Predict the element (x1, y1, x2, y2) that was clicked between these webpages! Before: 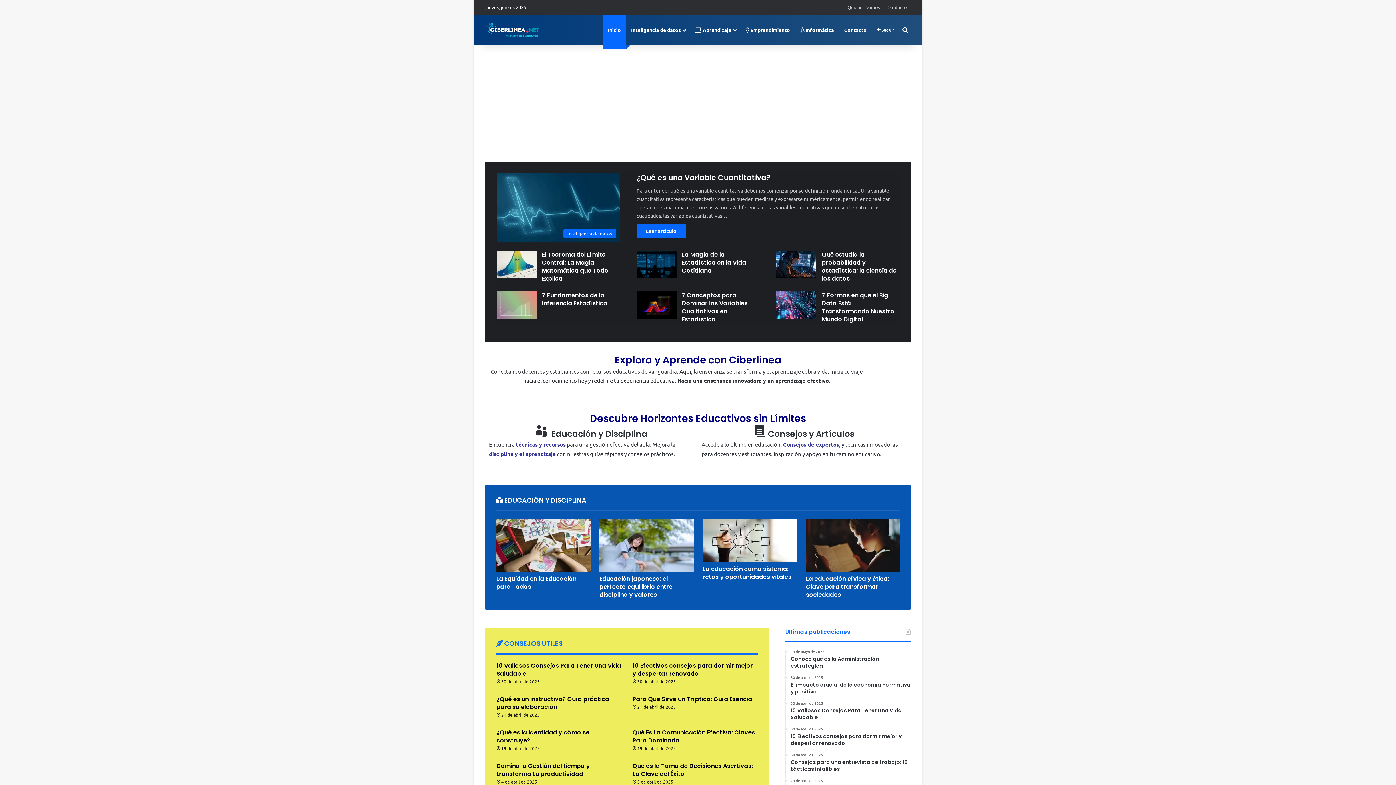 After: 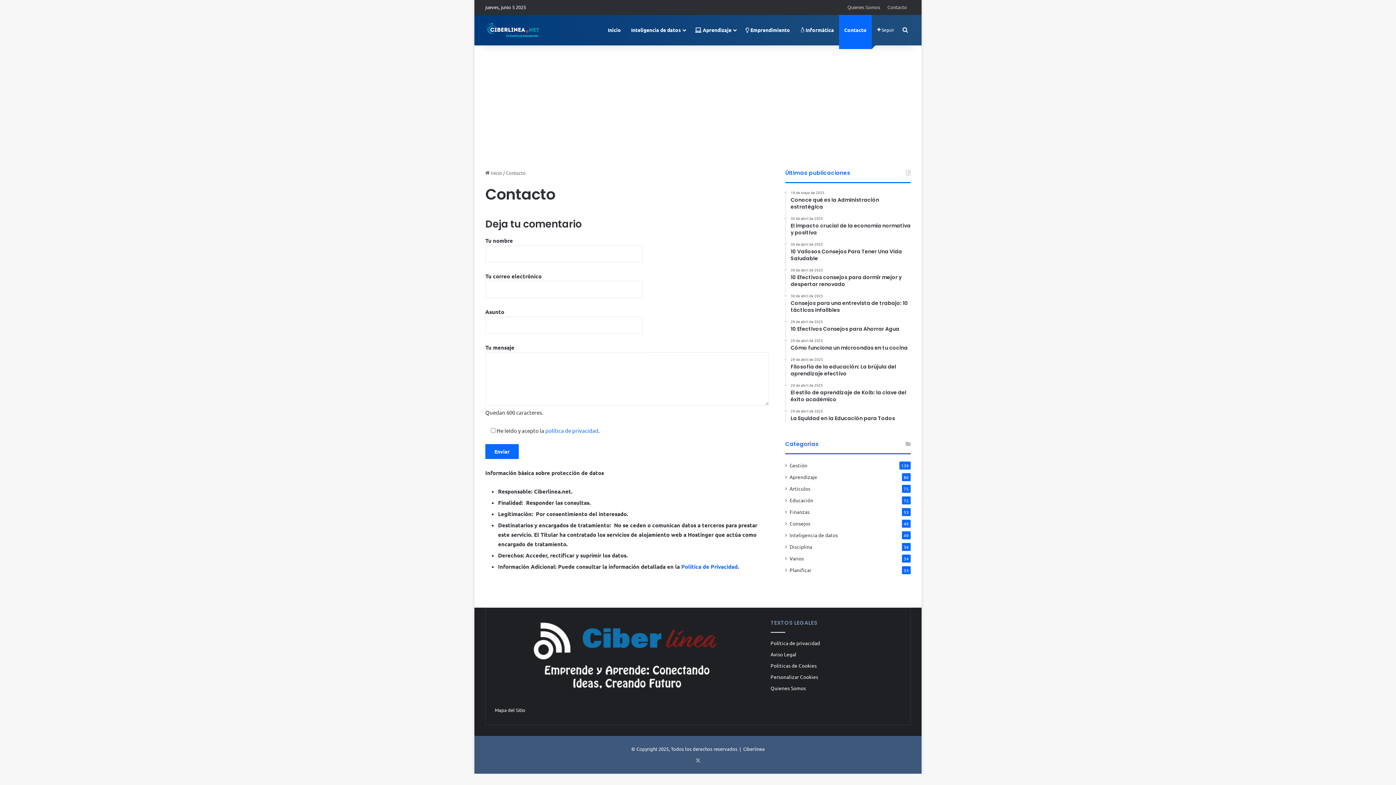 Action: label: Contacto bbox: (839, 14, 872, 45)